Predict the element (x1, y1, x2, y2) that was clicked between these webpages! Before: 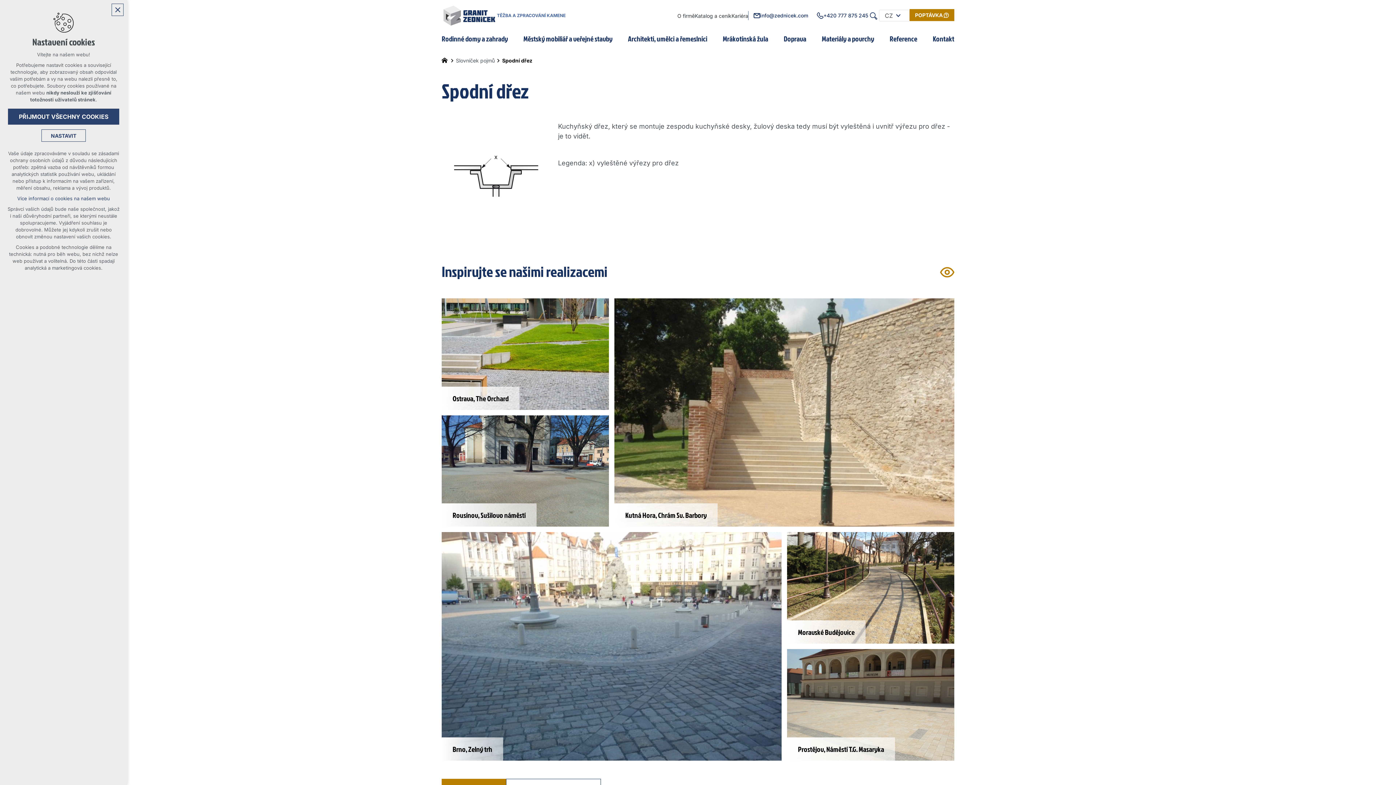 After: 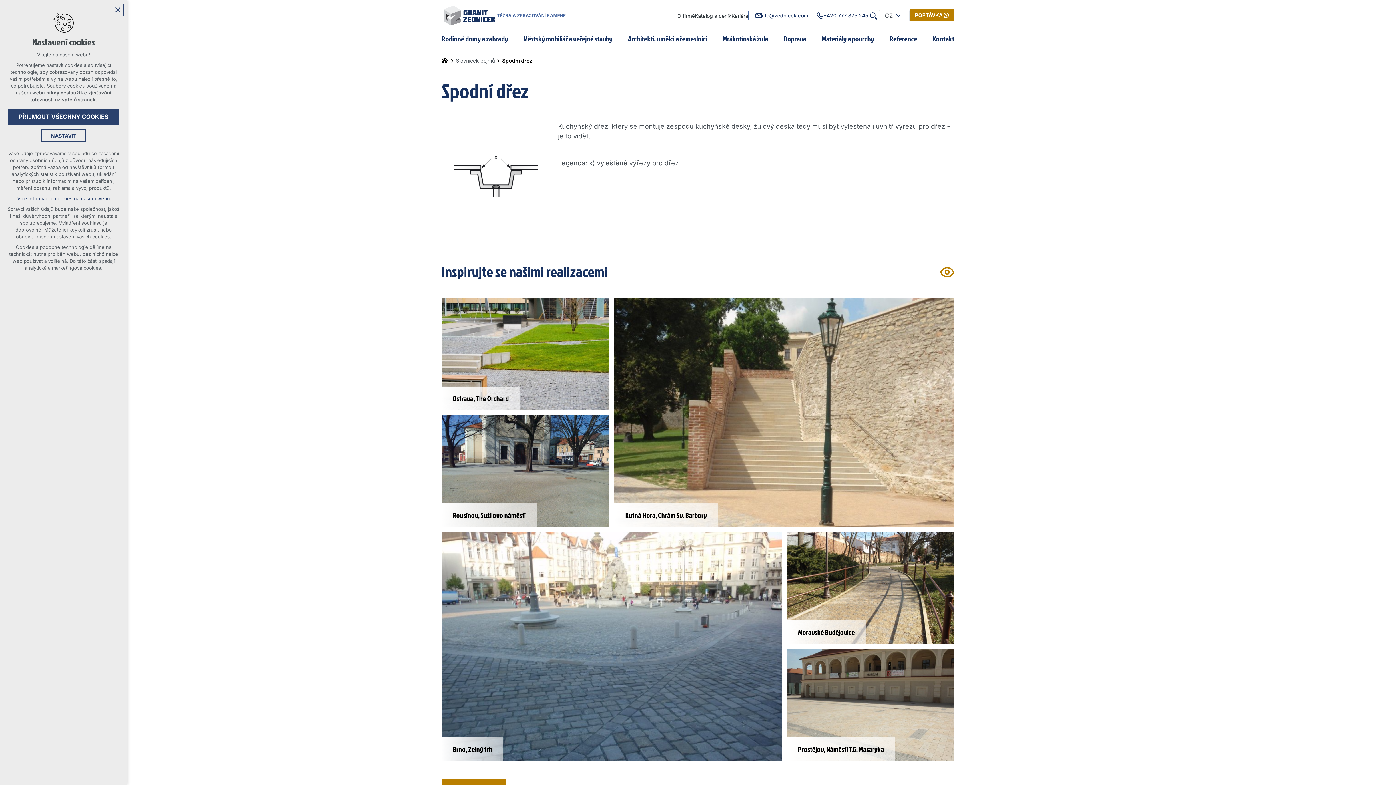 Action: label: info@zednicek.com bbox: (753, 13, 808, 18)